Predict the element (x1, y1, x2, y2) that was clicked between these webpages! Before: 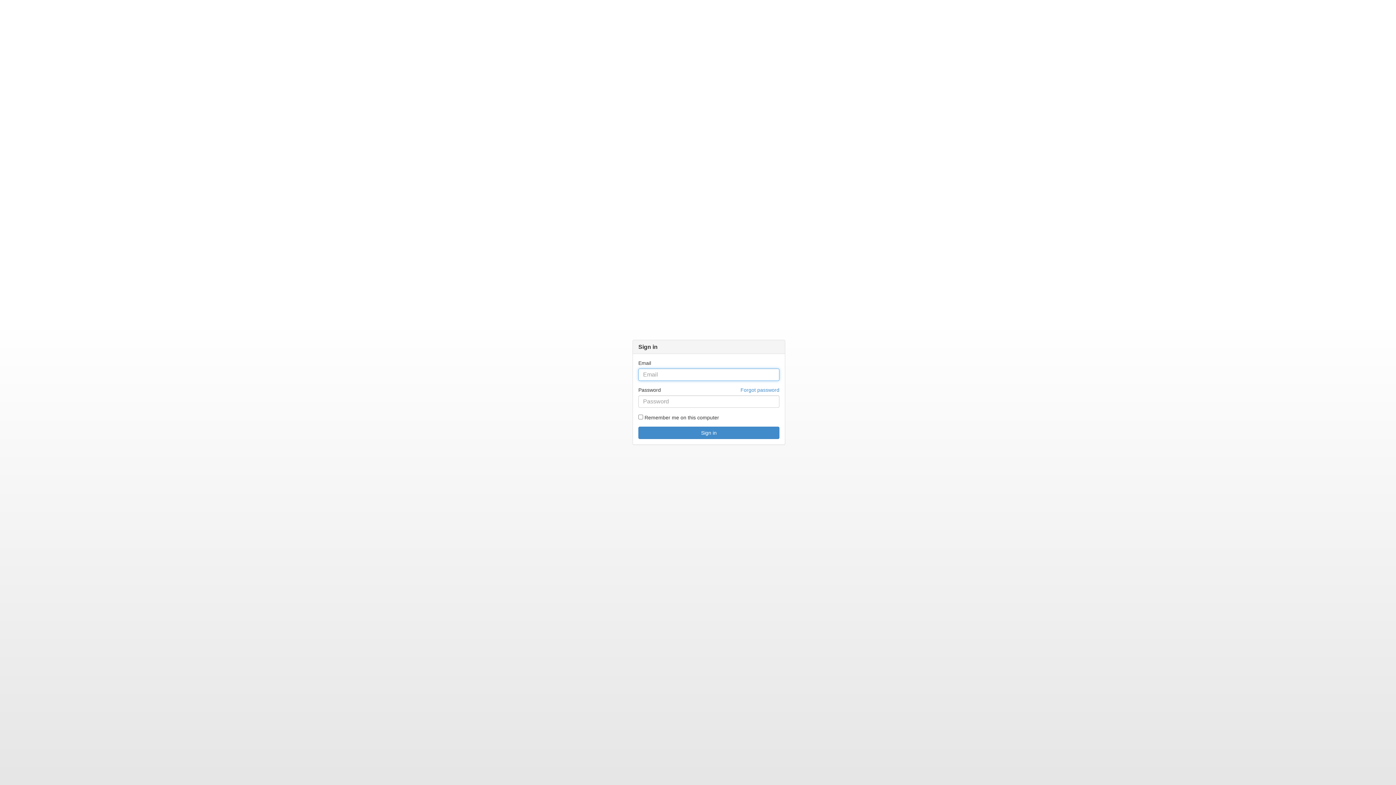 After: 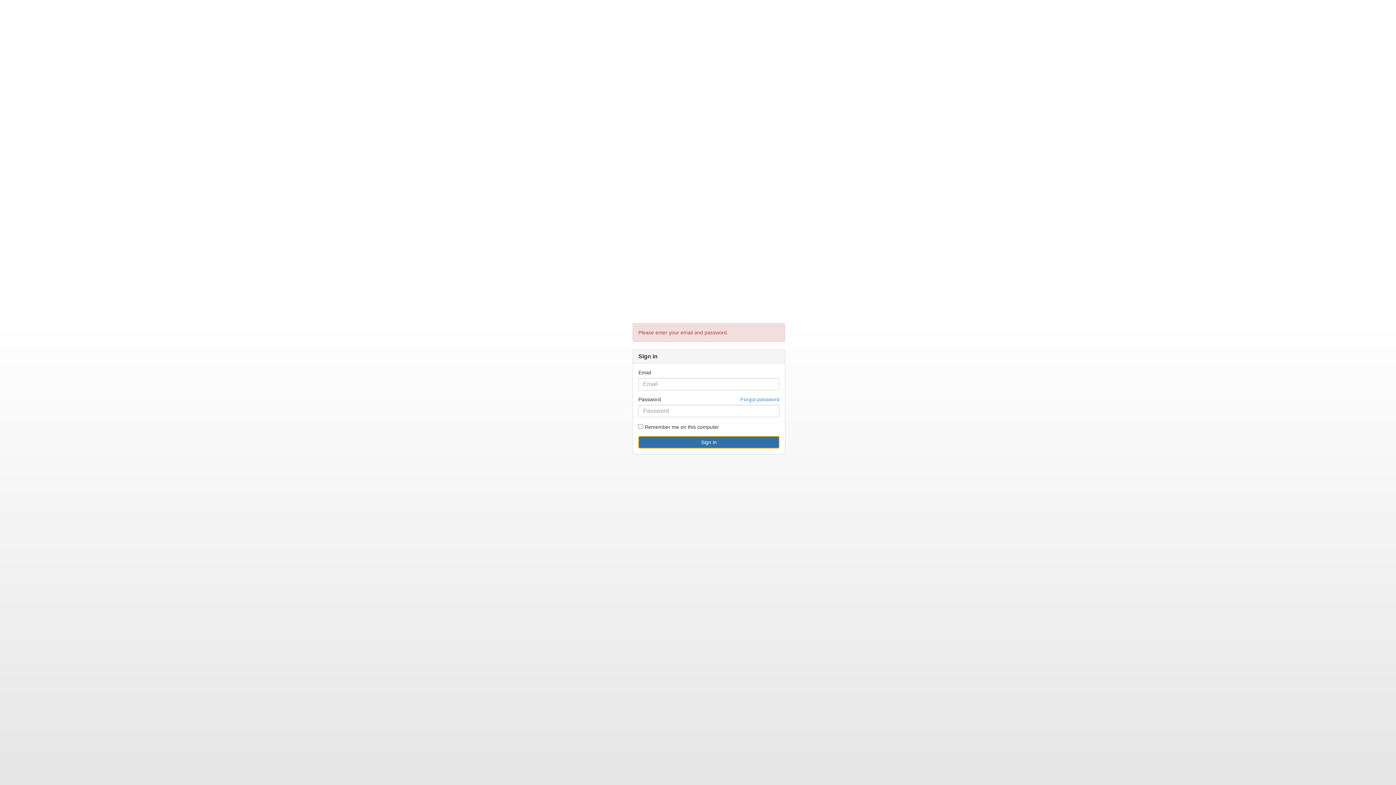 Action: bbox: (638, 426, 779, 439) label: Sign in